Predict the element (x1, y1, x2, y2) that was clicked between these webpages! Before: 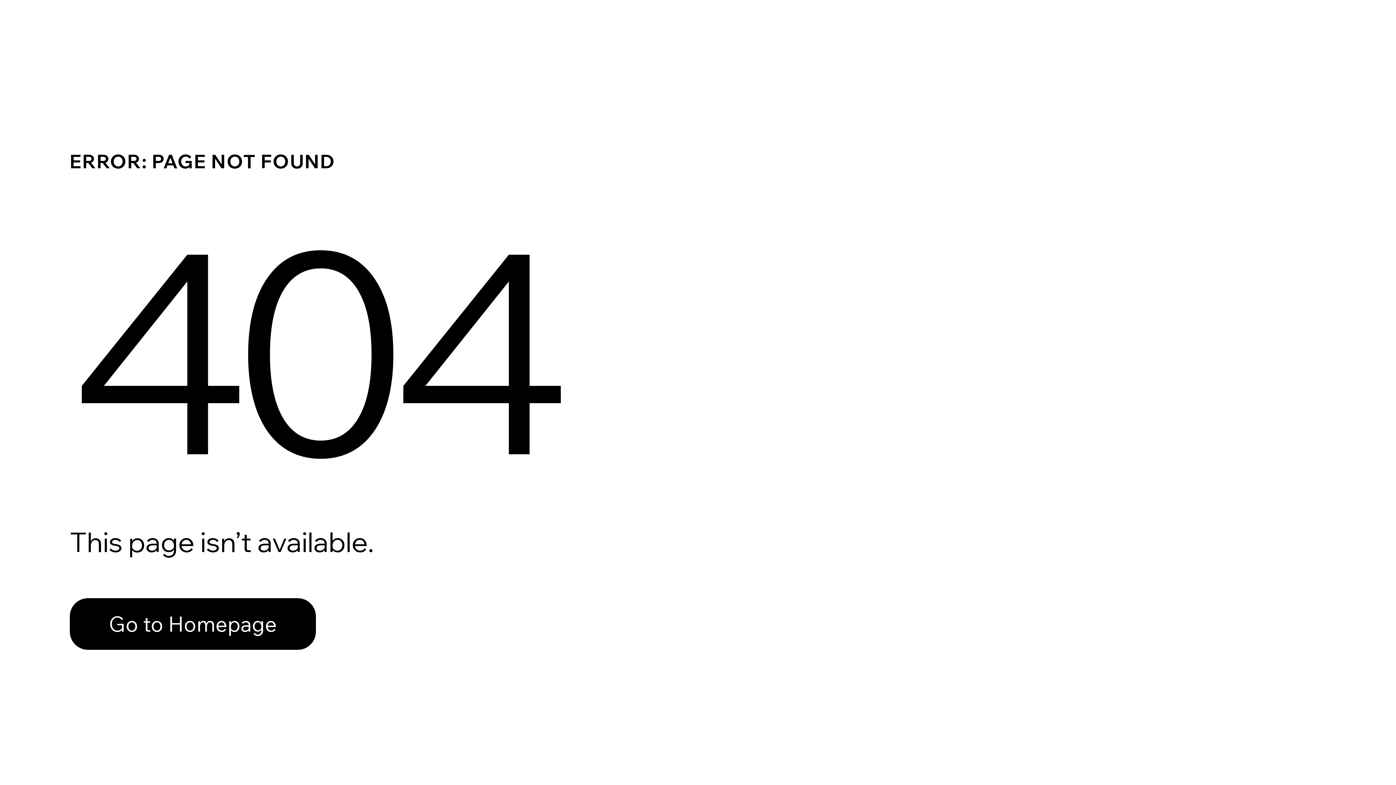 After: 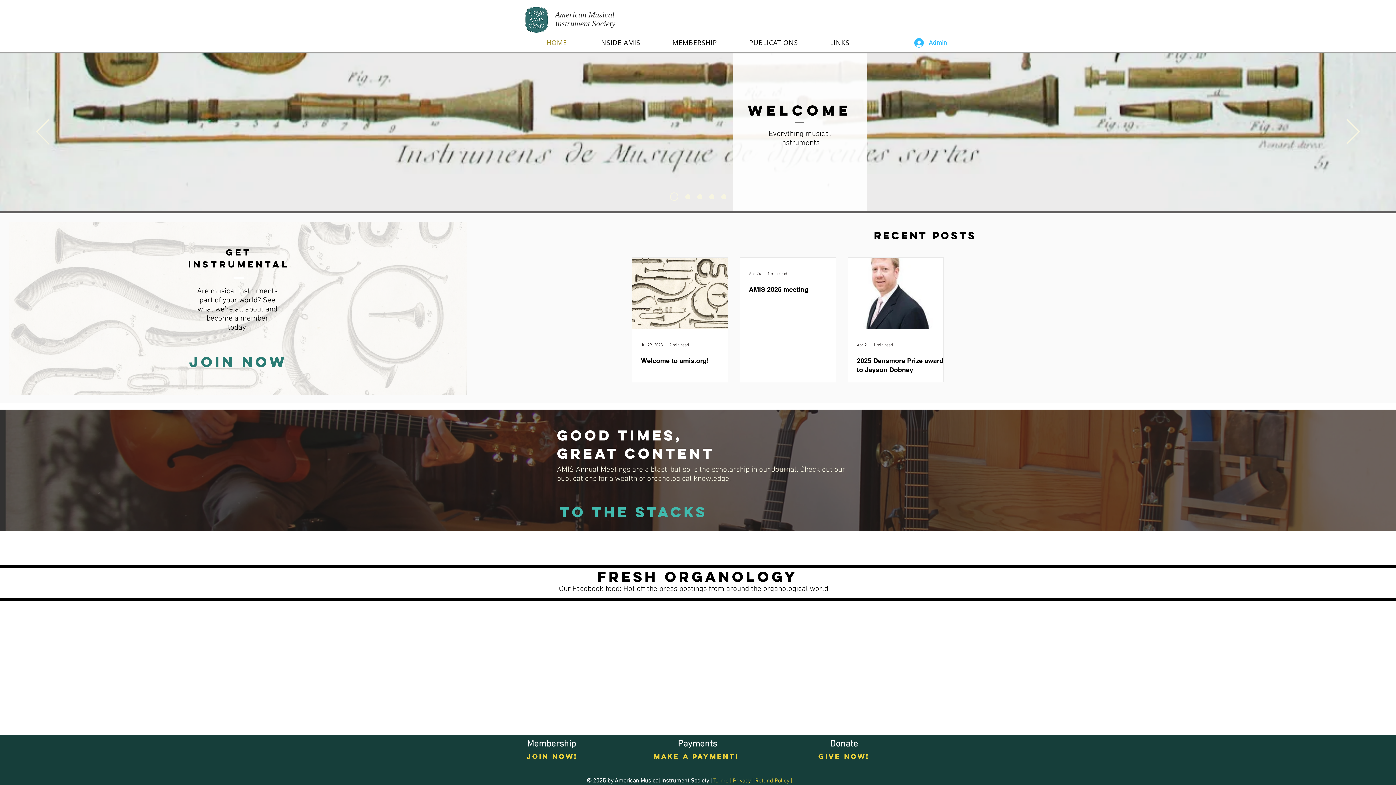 Action: label: Go to Homepage bbox: (69, 582, 768, 659)